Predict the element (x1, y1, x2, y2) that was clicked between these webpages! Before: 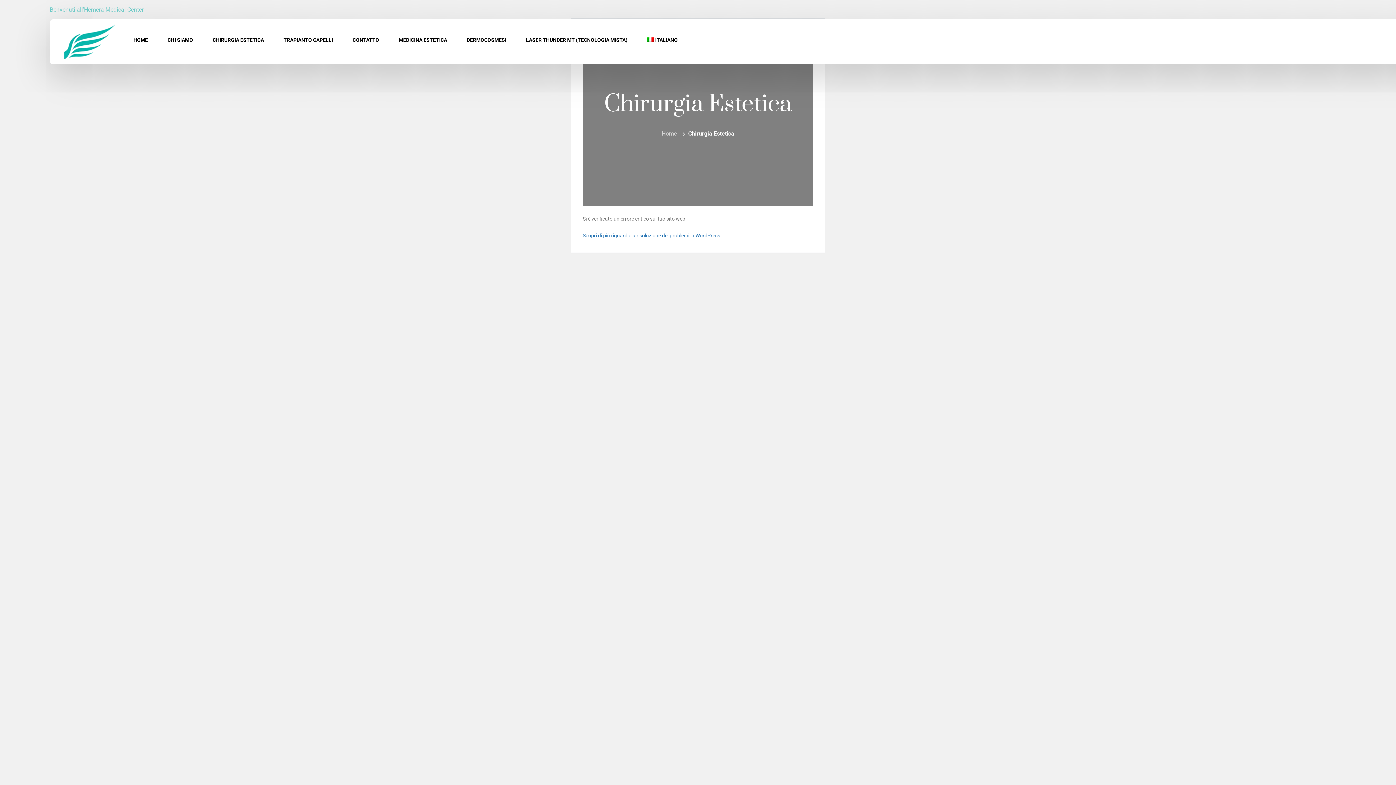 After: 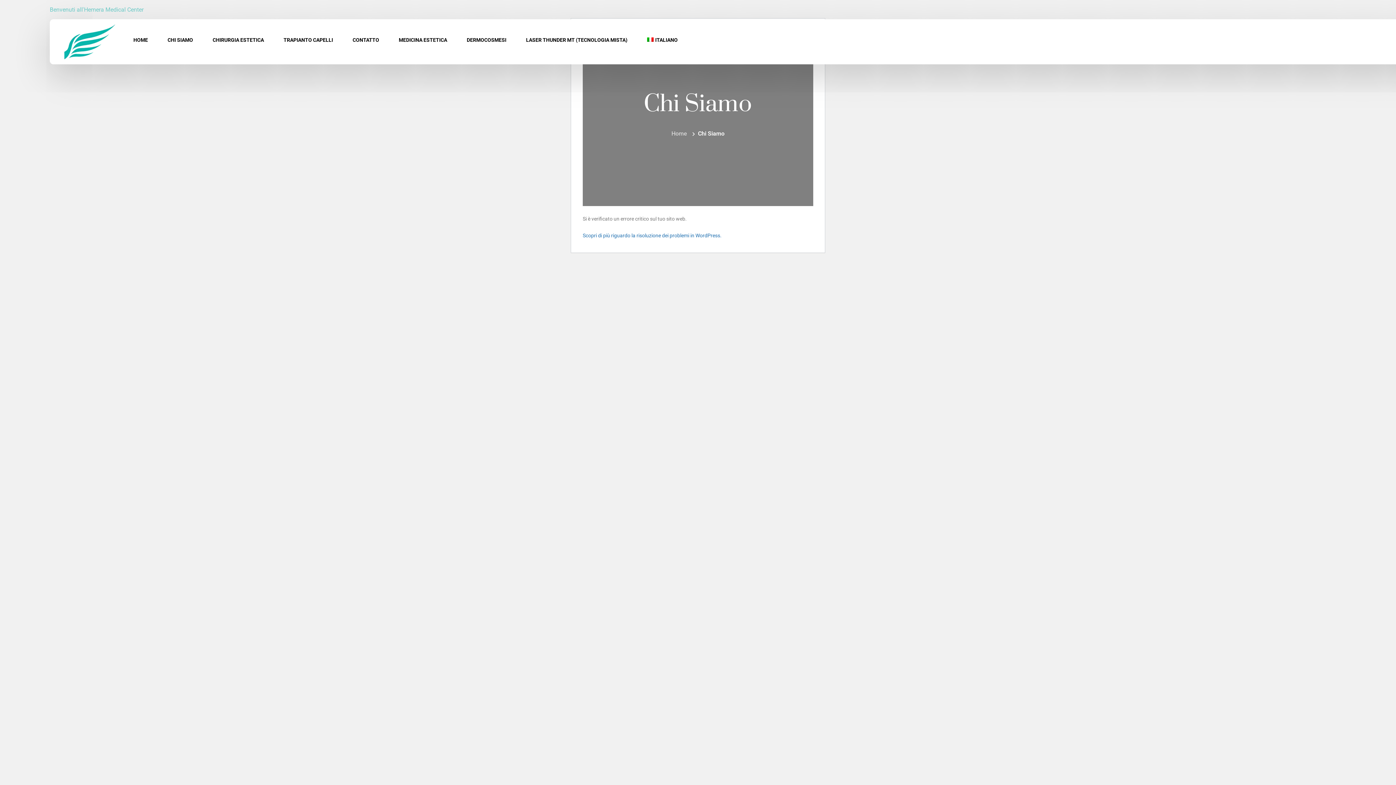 Action: label: CHI SIAMO bbox: (149, 21, 193, 58)